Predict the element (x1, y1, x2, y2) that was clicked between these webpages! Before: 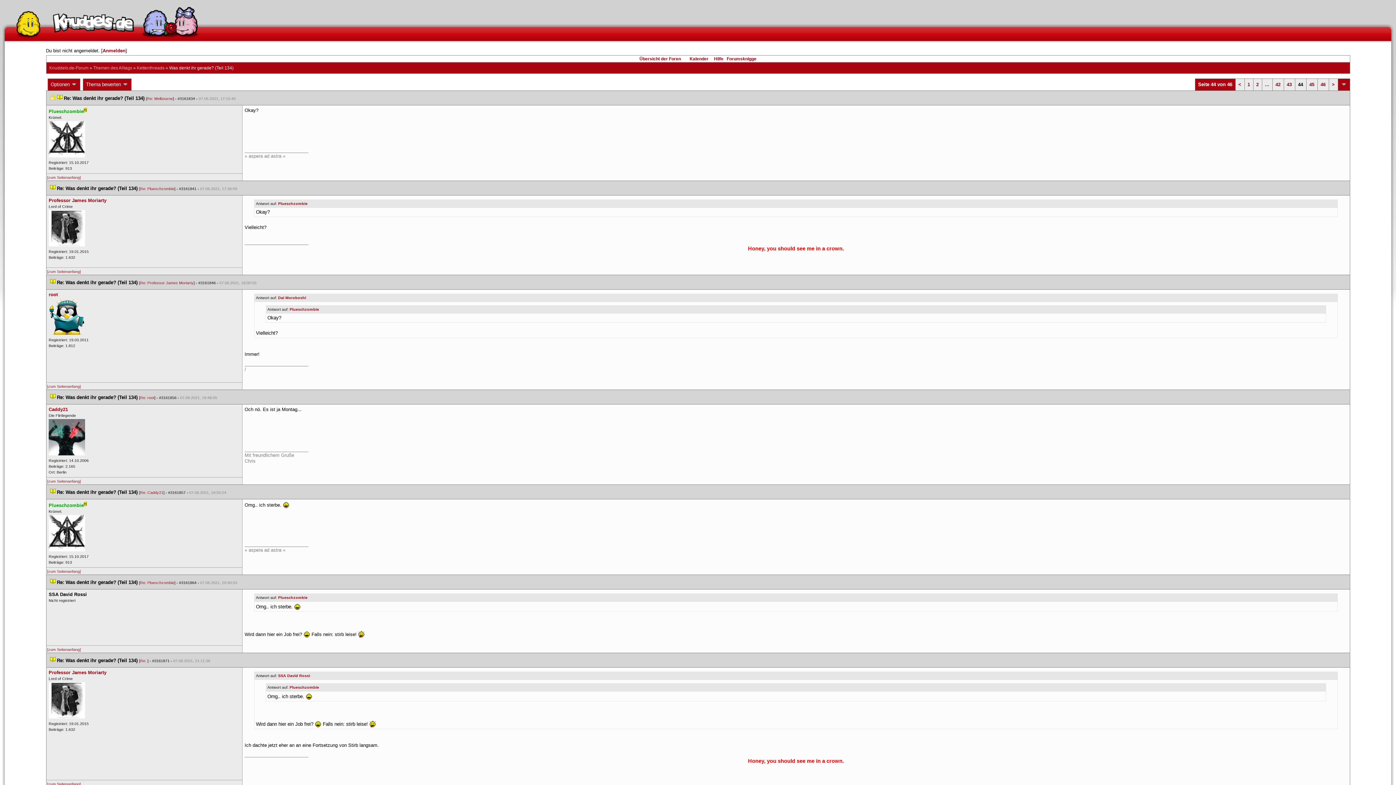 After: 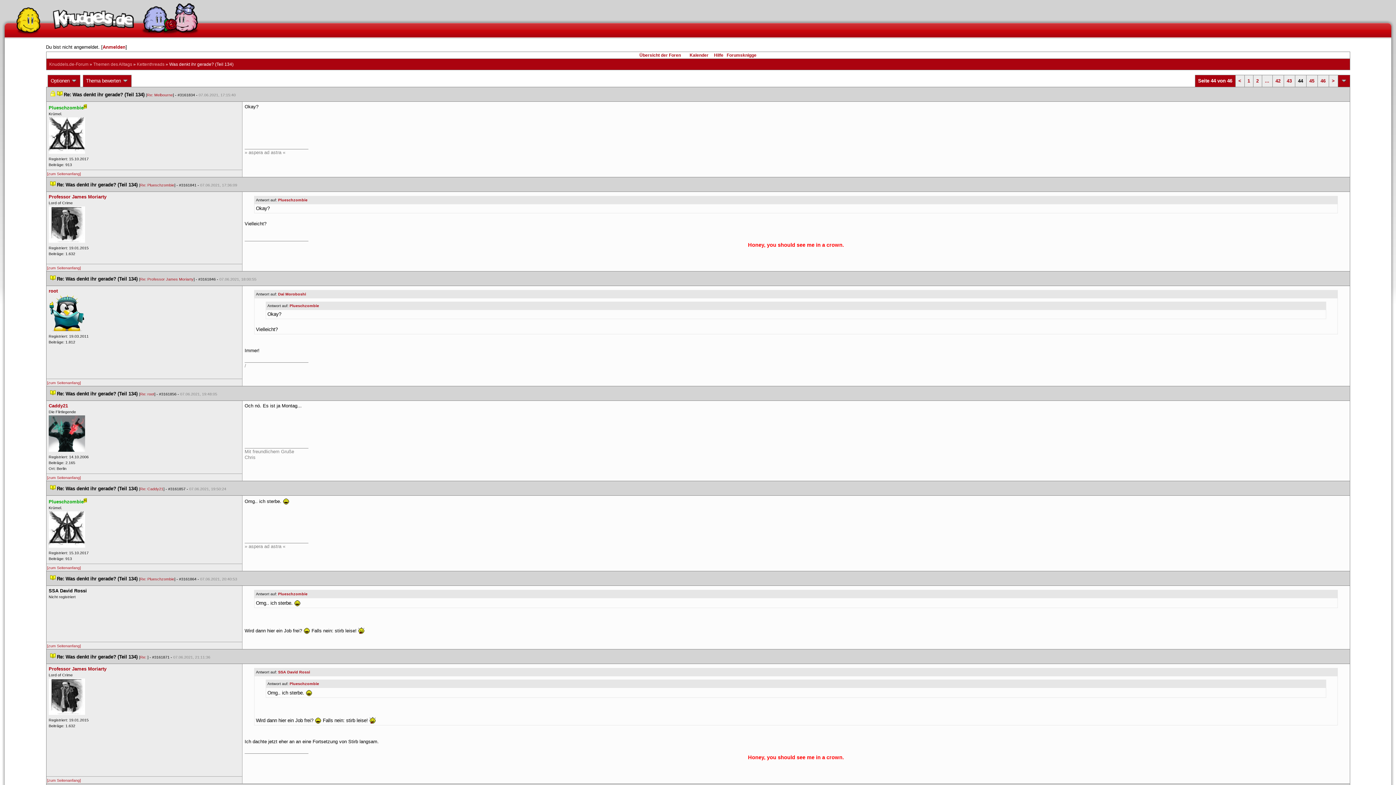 Action: label: [zum Seitenanfang] bbox: (47, 782, 80, 786)